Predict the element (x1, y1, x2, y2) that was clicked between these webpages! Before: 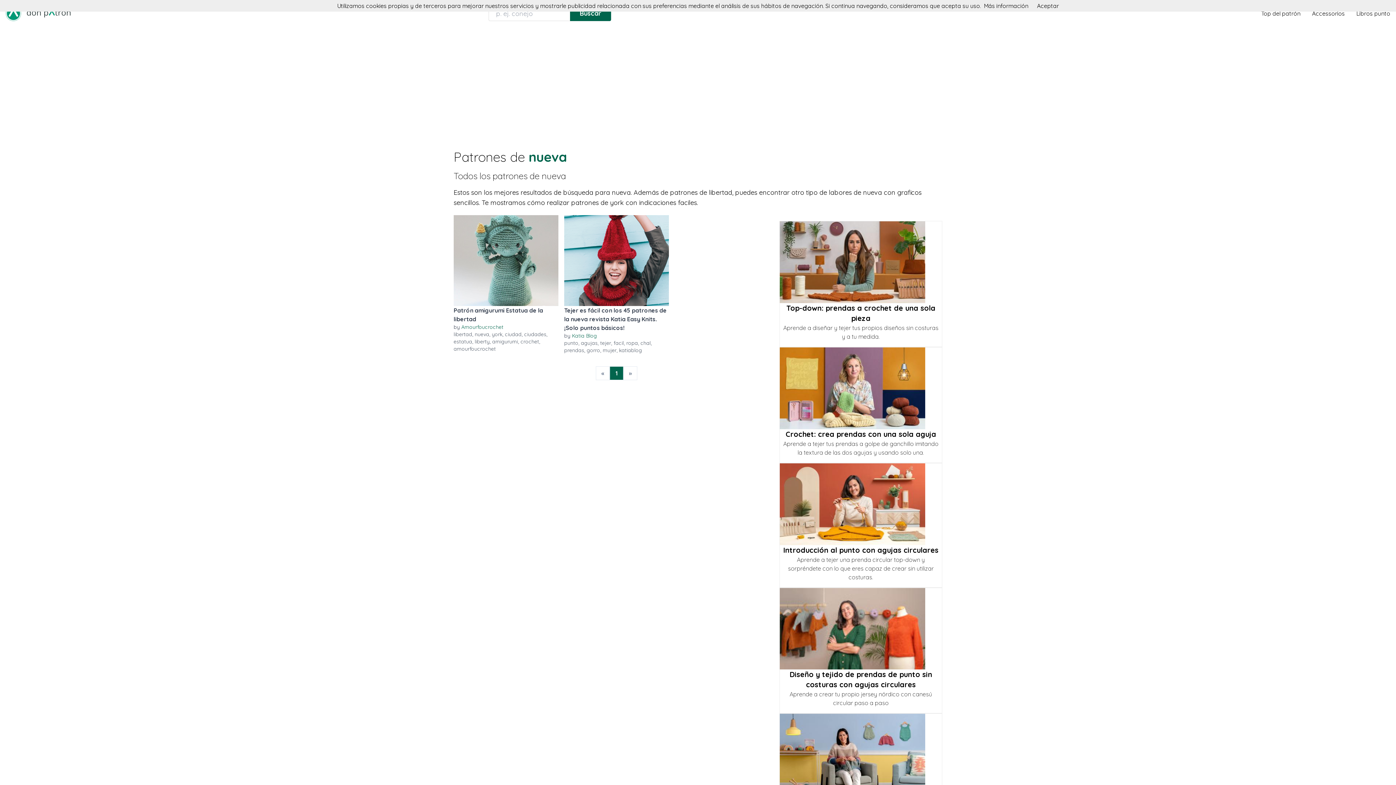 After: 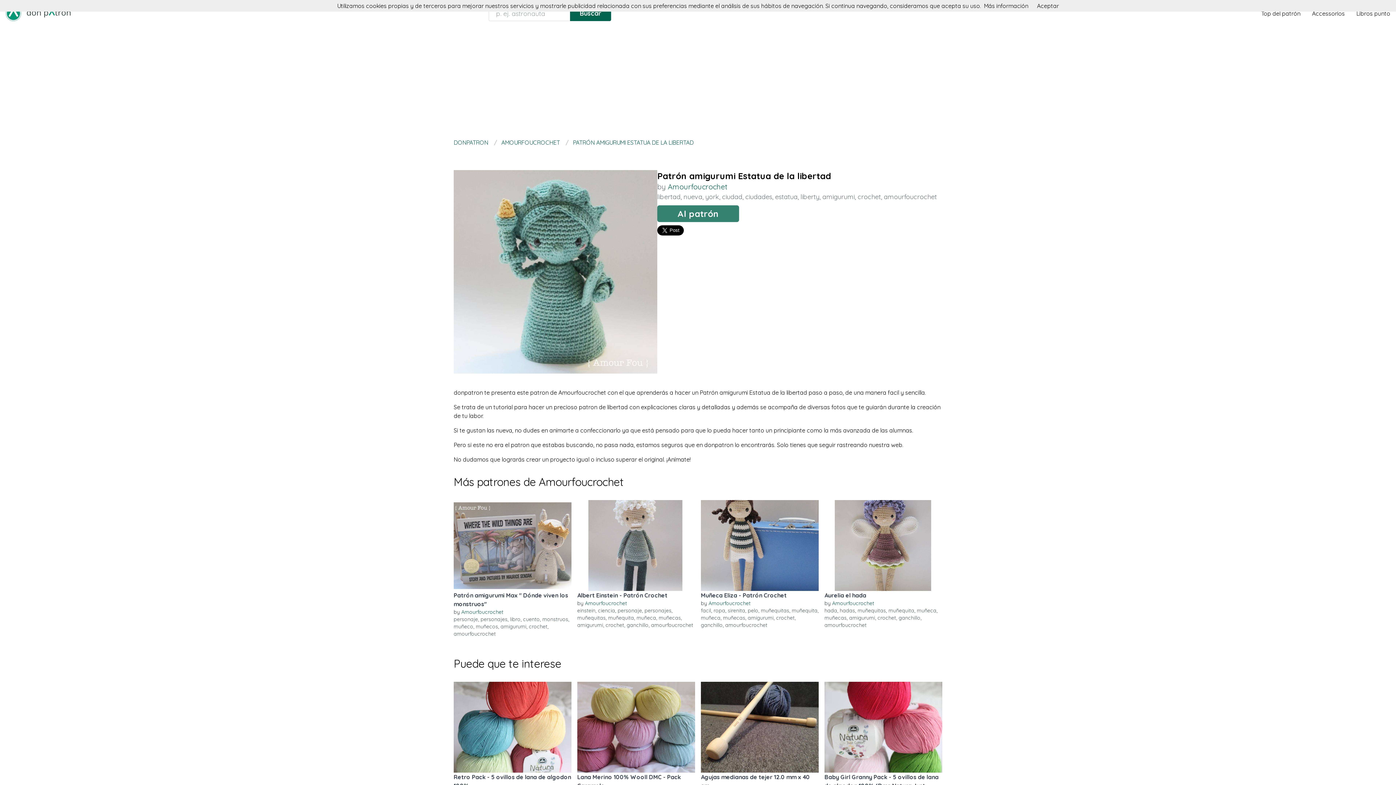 Action: bbox: (453, 215, 558, 306)